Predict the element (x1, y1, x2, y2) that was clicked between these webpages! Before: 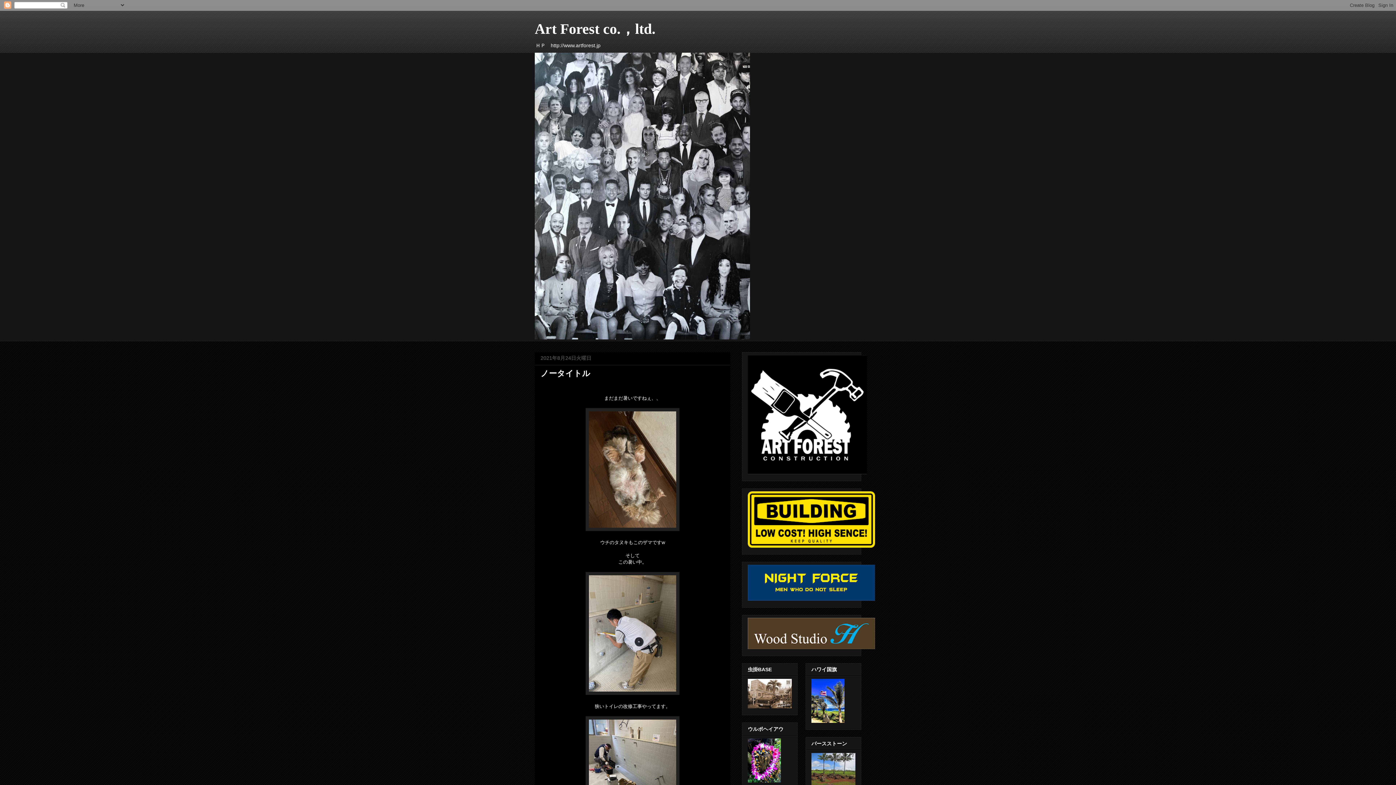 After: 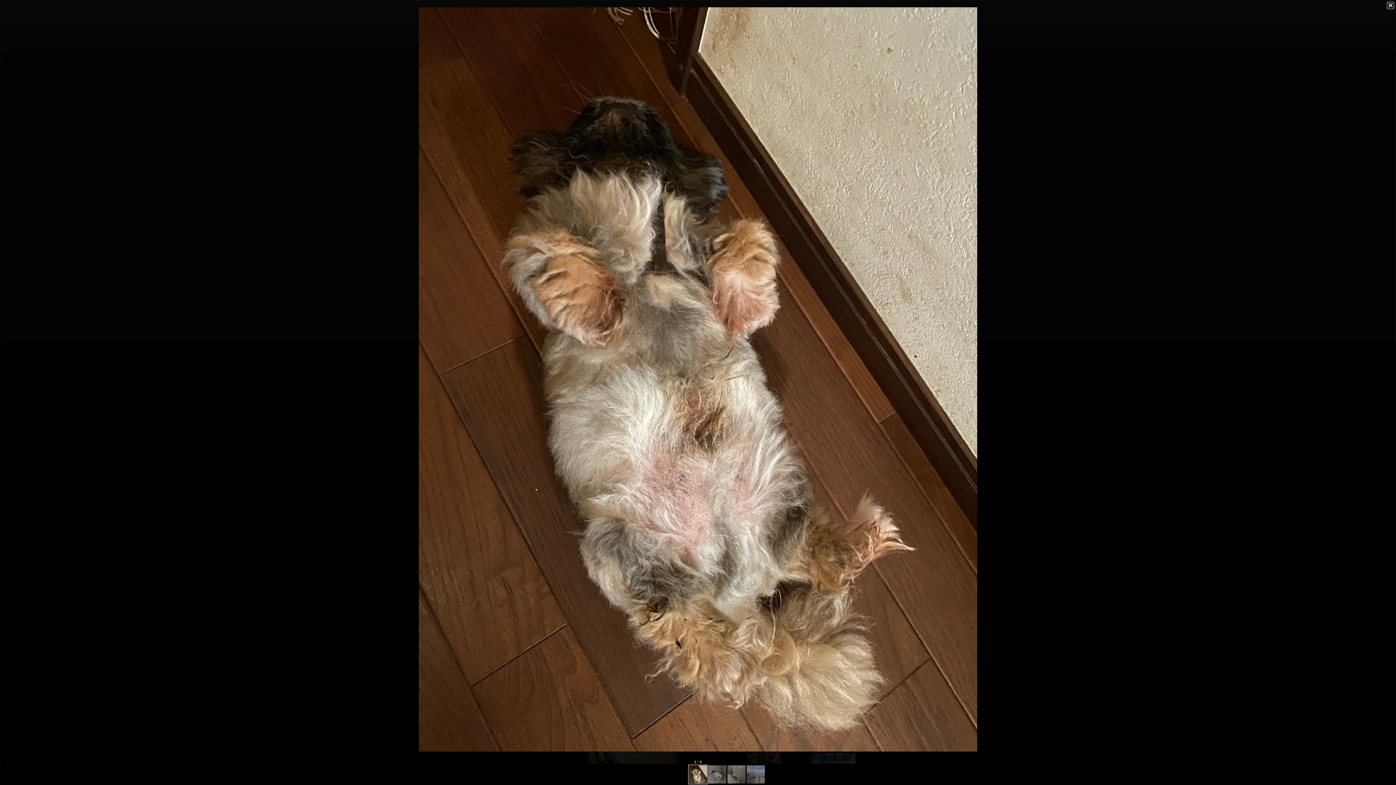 Action: bbox: (585, 526, 679, 532)